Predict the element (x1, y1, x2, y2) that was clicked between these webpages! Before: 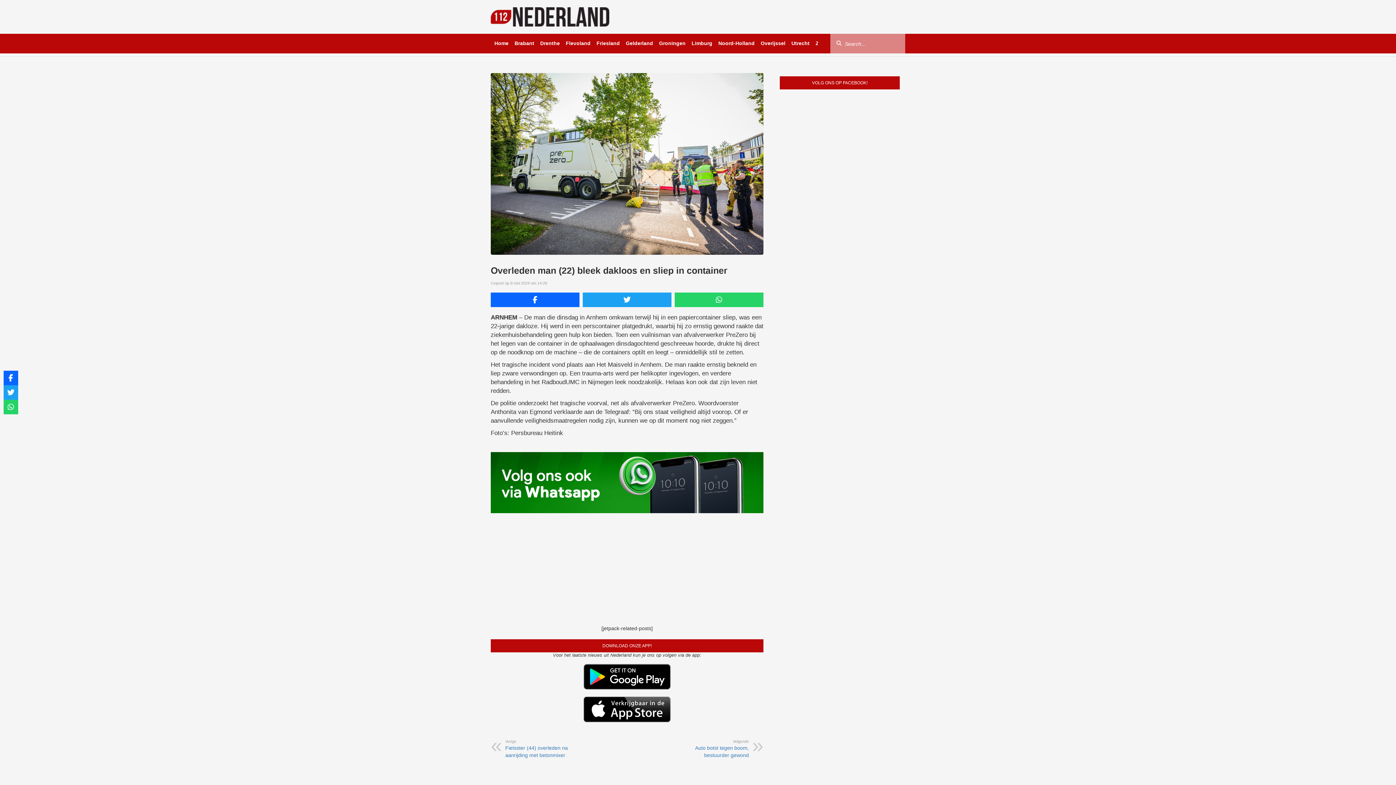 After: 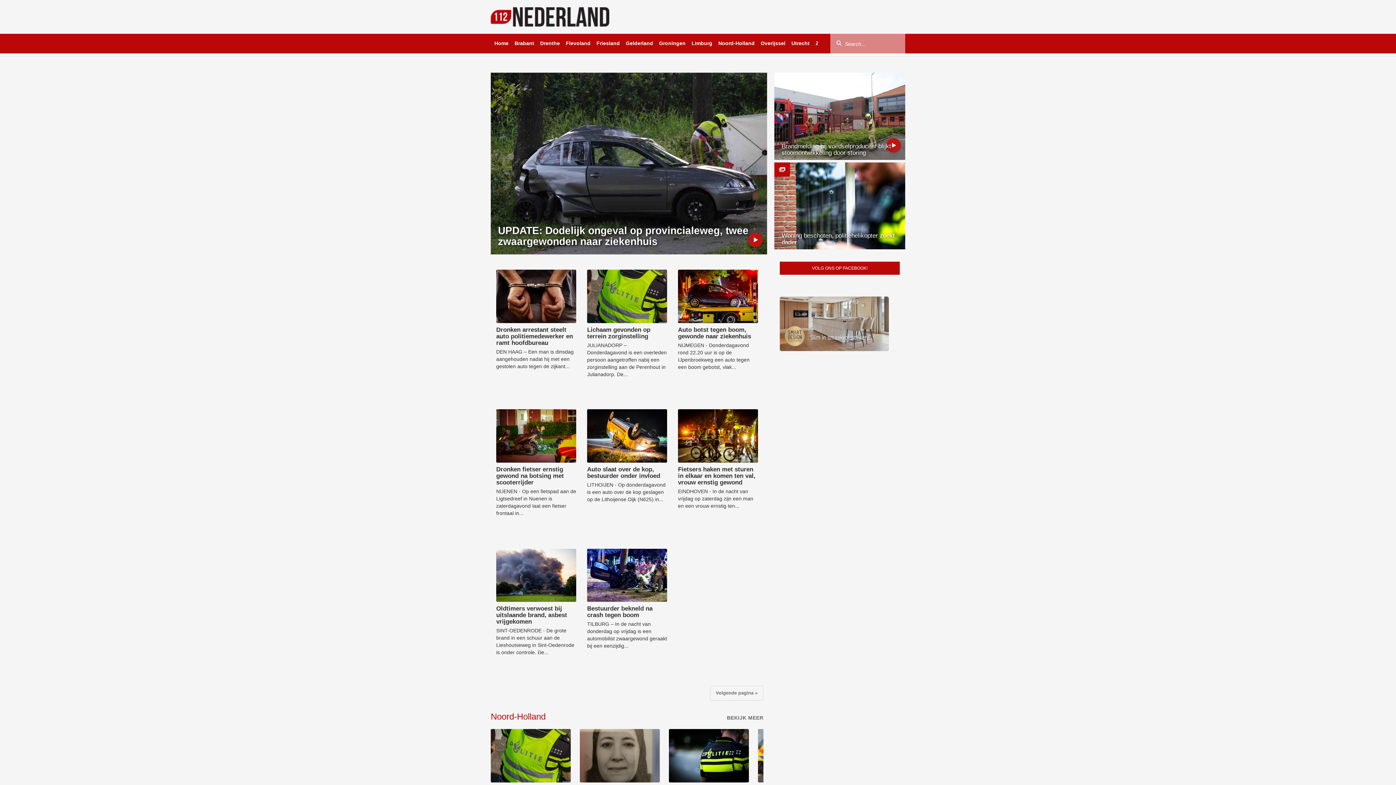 Action: bbox: (490, -2, 905, 36)